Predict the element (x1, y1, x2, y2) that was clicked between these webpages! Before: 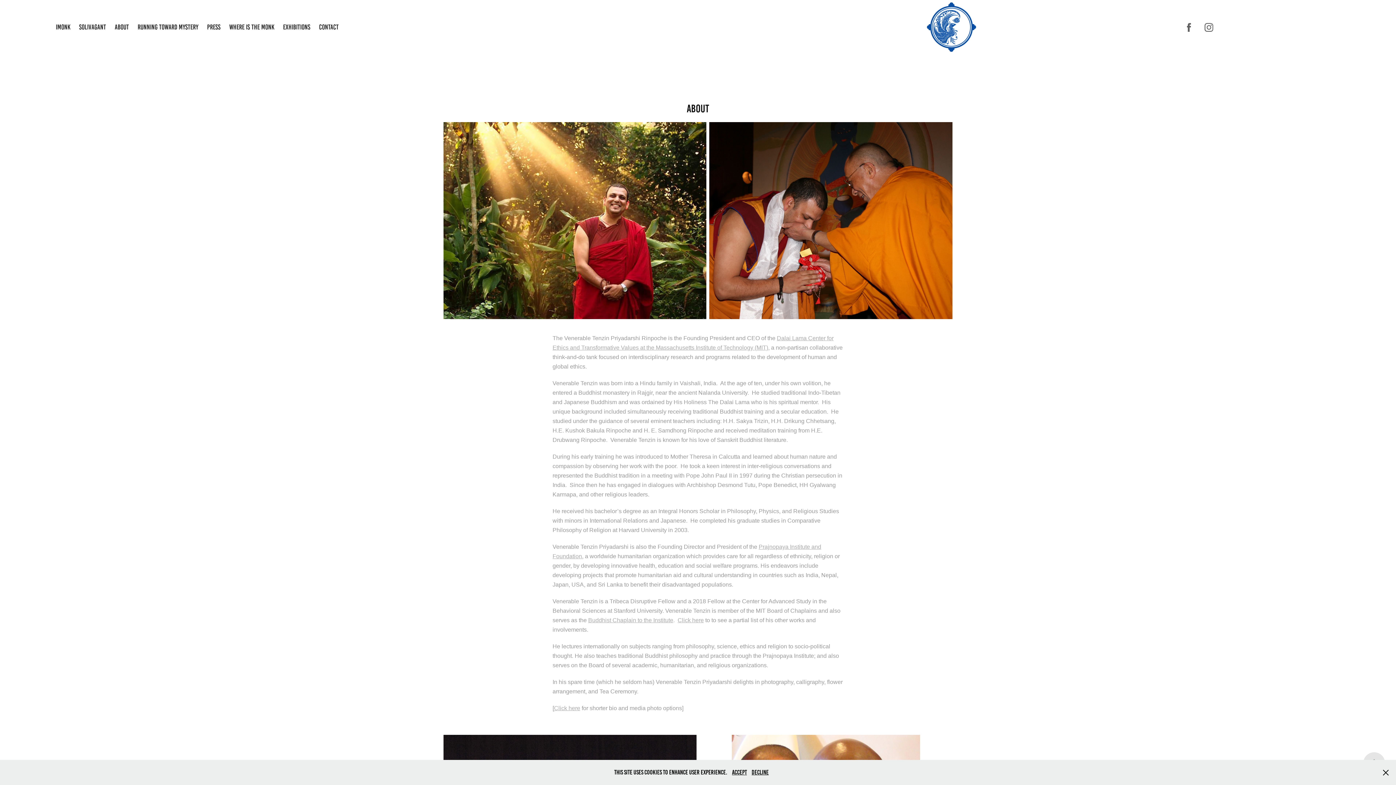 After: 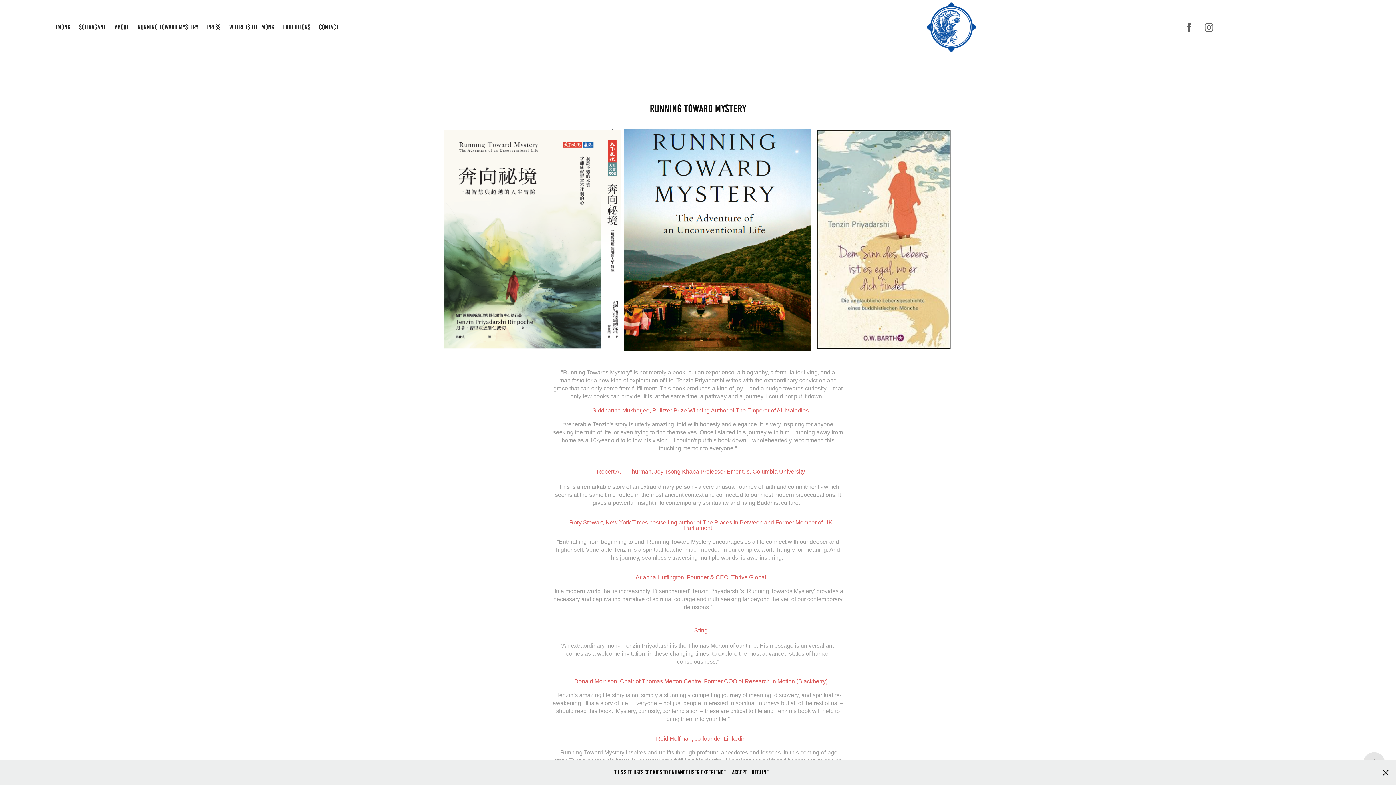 Action: bbox: (137, 23, 198, 30) label: RUNNING TOWARD MYSTERY